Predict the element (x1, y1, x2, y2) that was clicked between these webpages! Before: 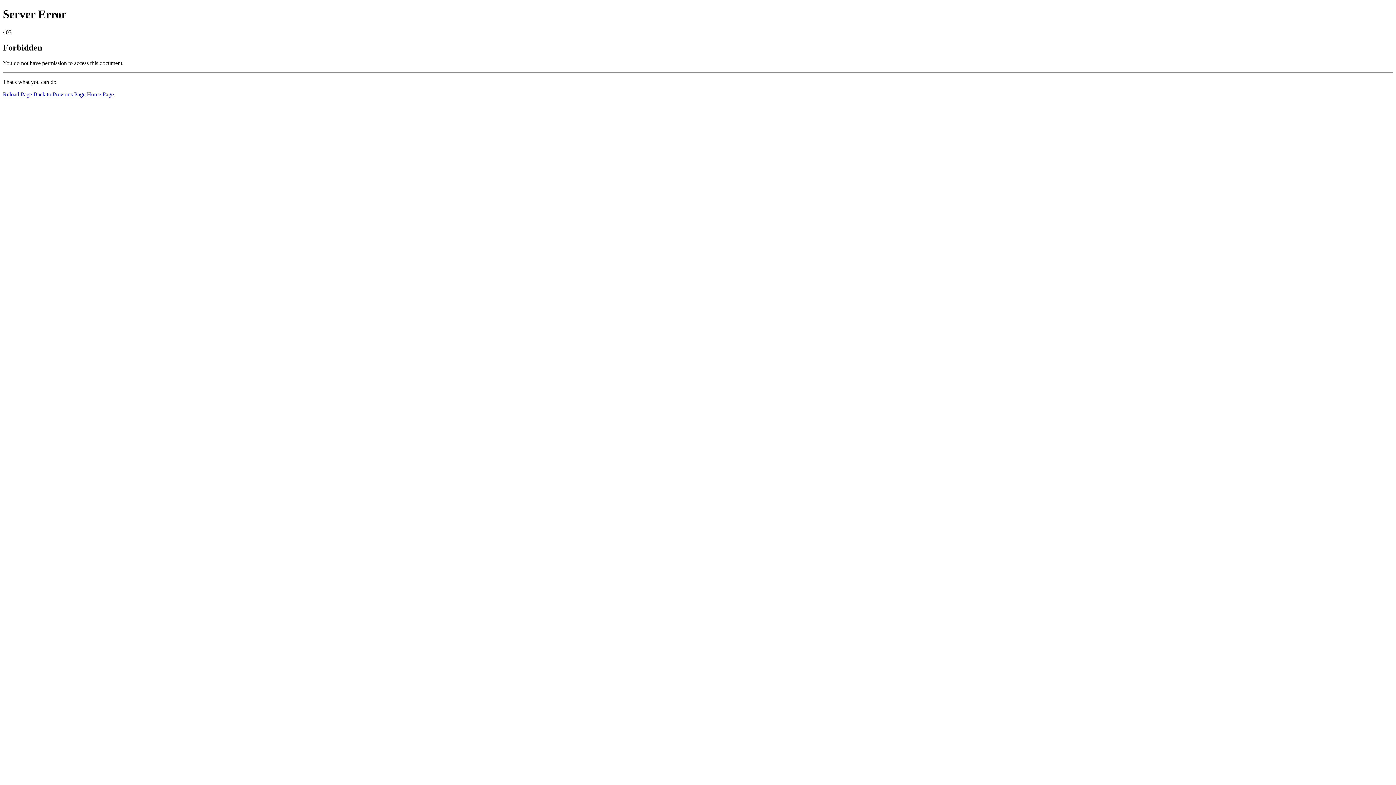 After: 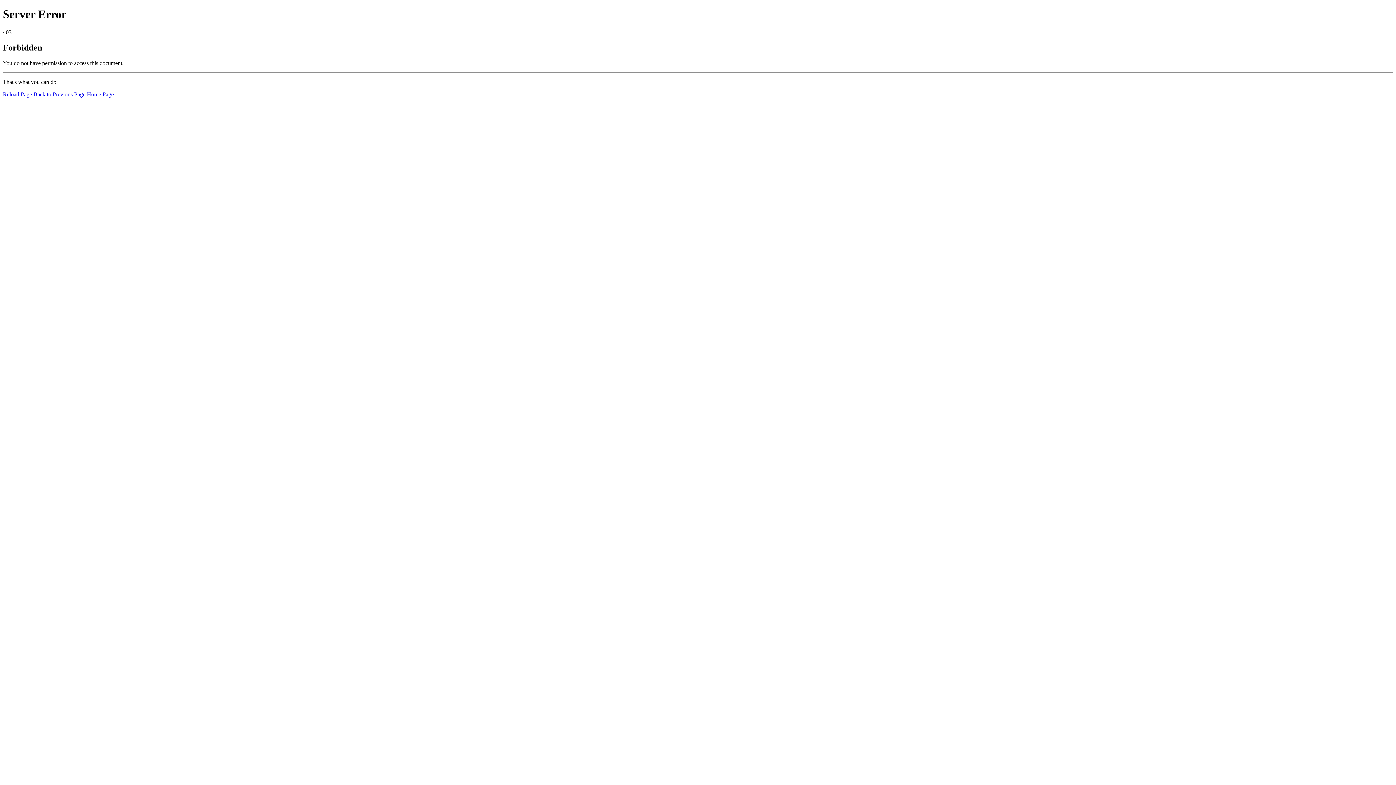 Action: bbox: (2, 91, 32, 97) label: Reload Page